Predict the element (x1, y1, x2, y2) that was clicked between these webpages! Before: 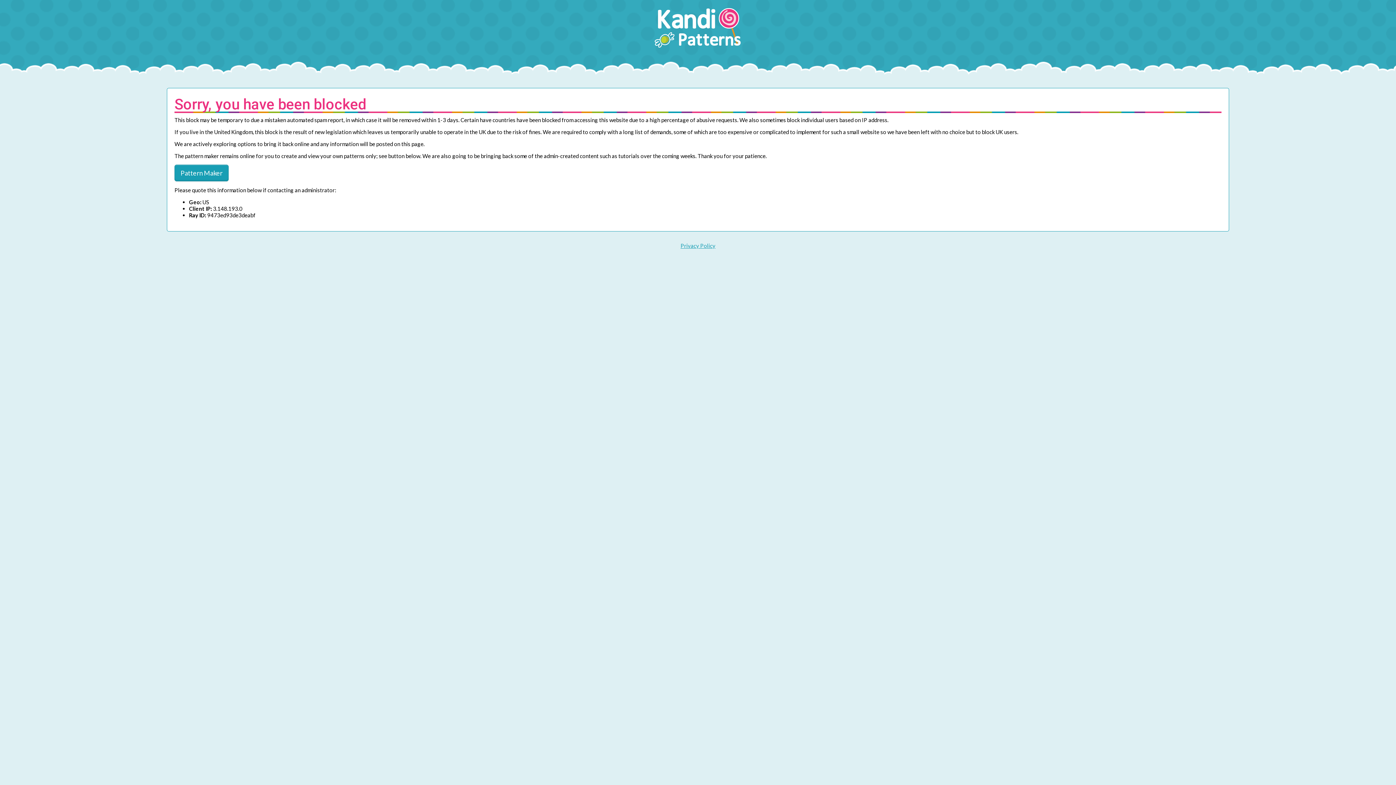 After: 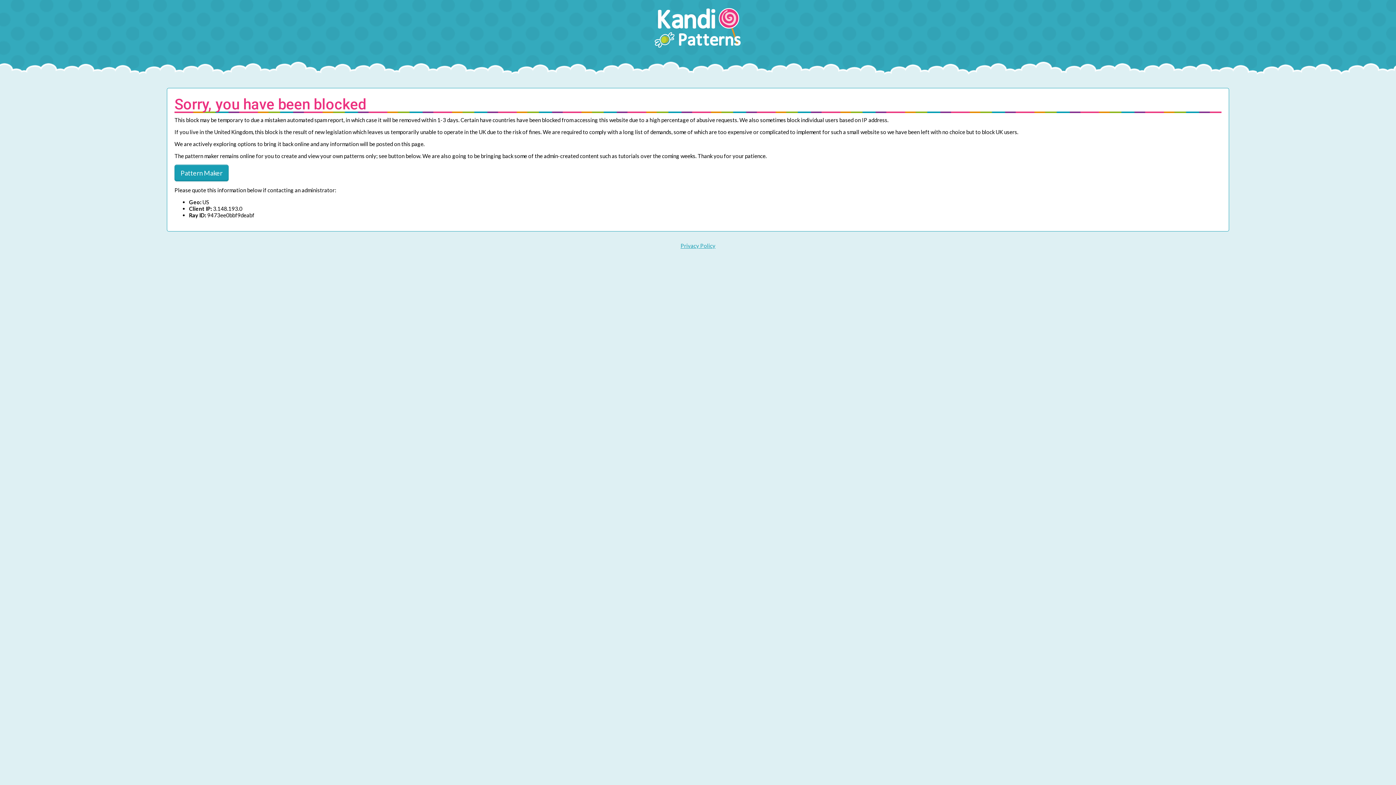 Action: bbox: (680, 242, 715, 249) label: Privacy Policy